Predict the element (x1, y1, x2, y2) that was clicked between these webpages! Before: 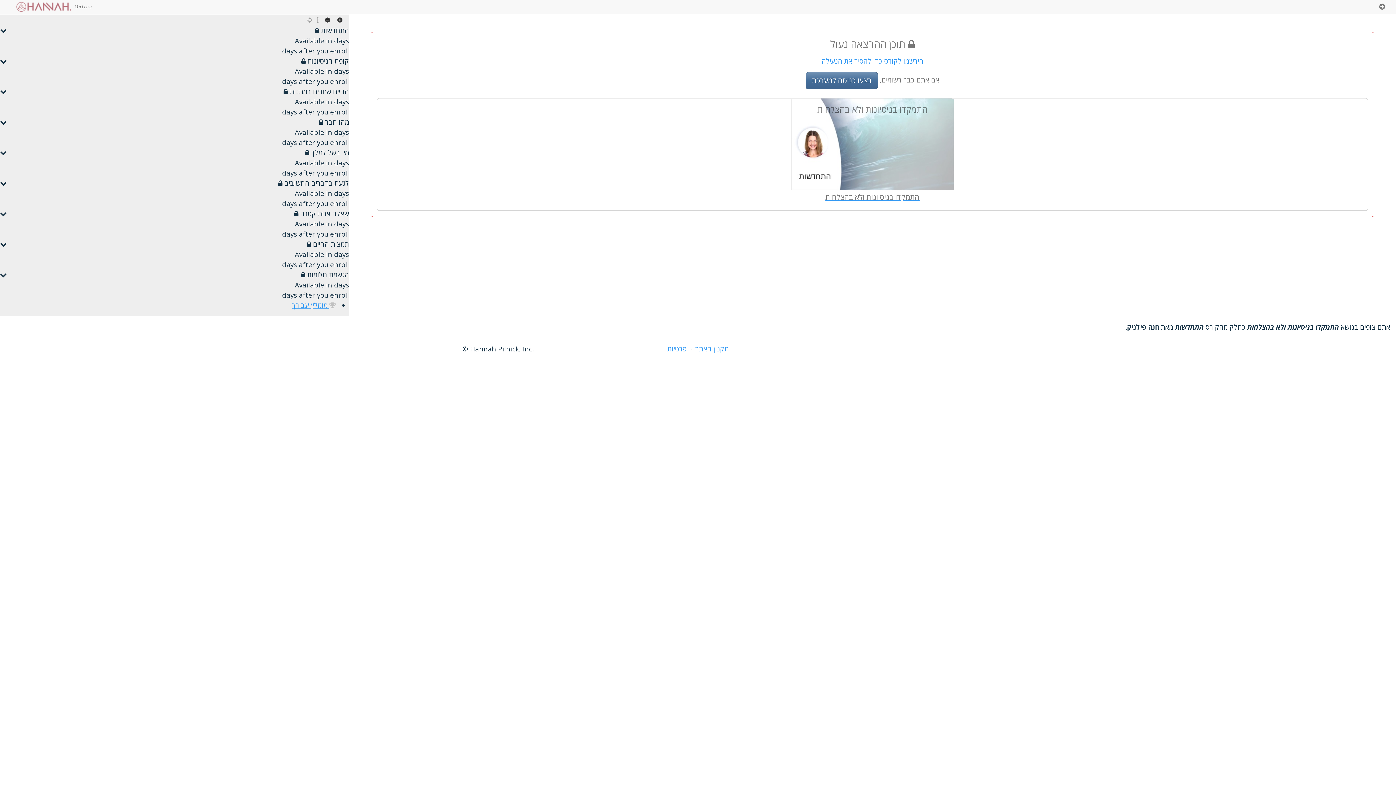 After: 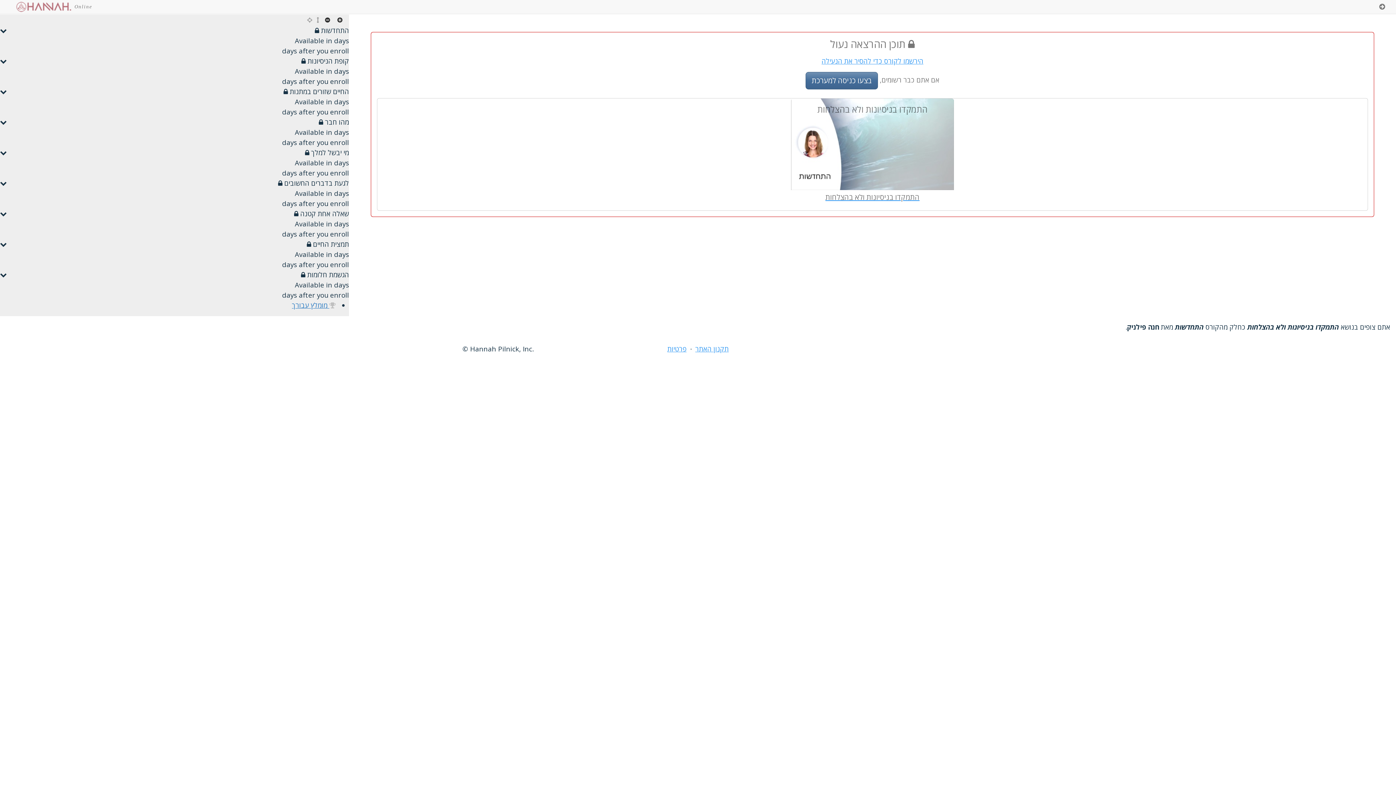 Action: bbox: (0, 300, 337, 310) label:  
 מומלץ עבורך